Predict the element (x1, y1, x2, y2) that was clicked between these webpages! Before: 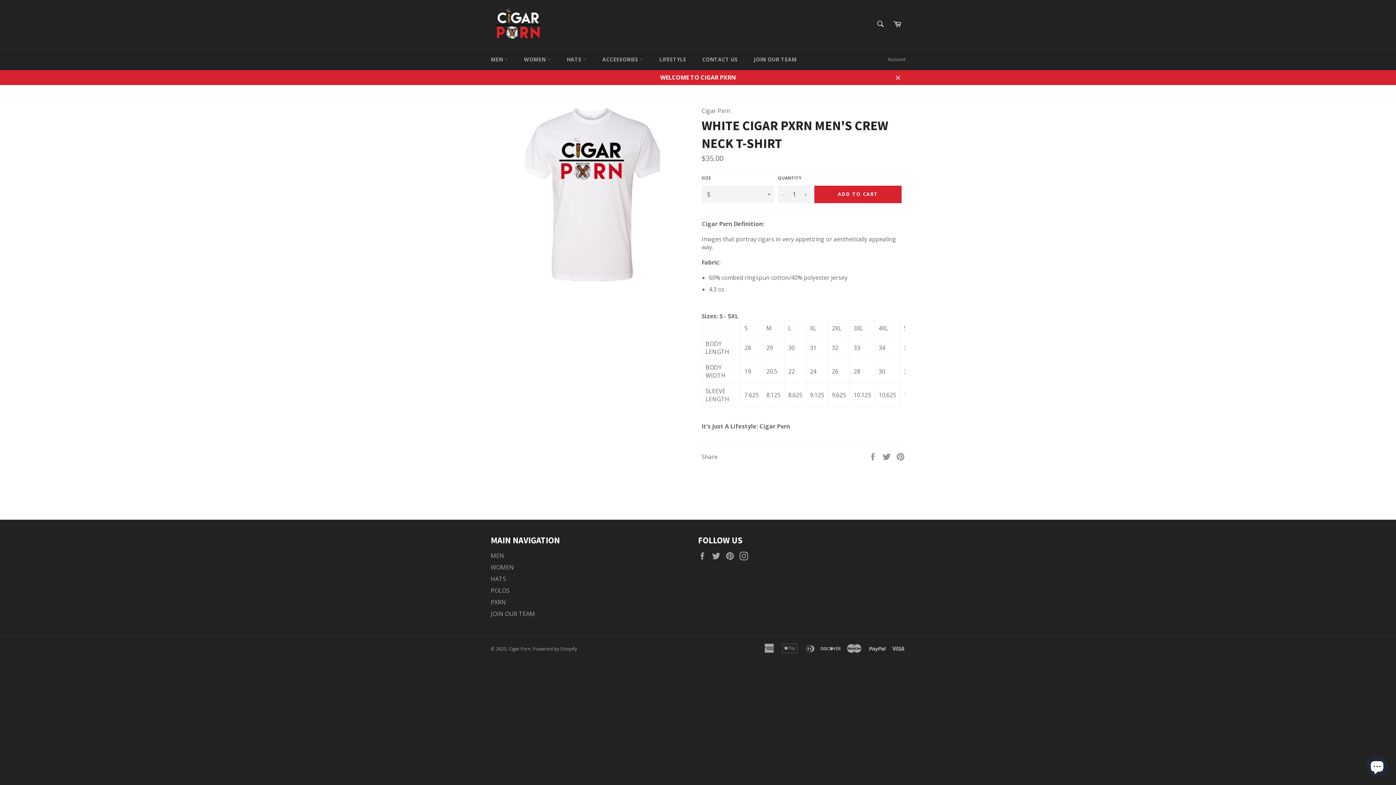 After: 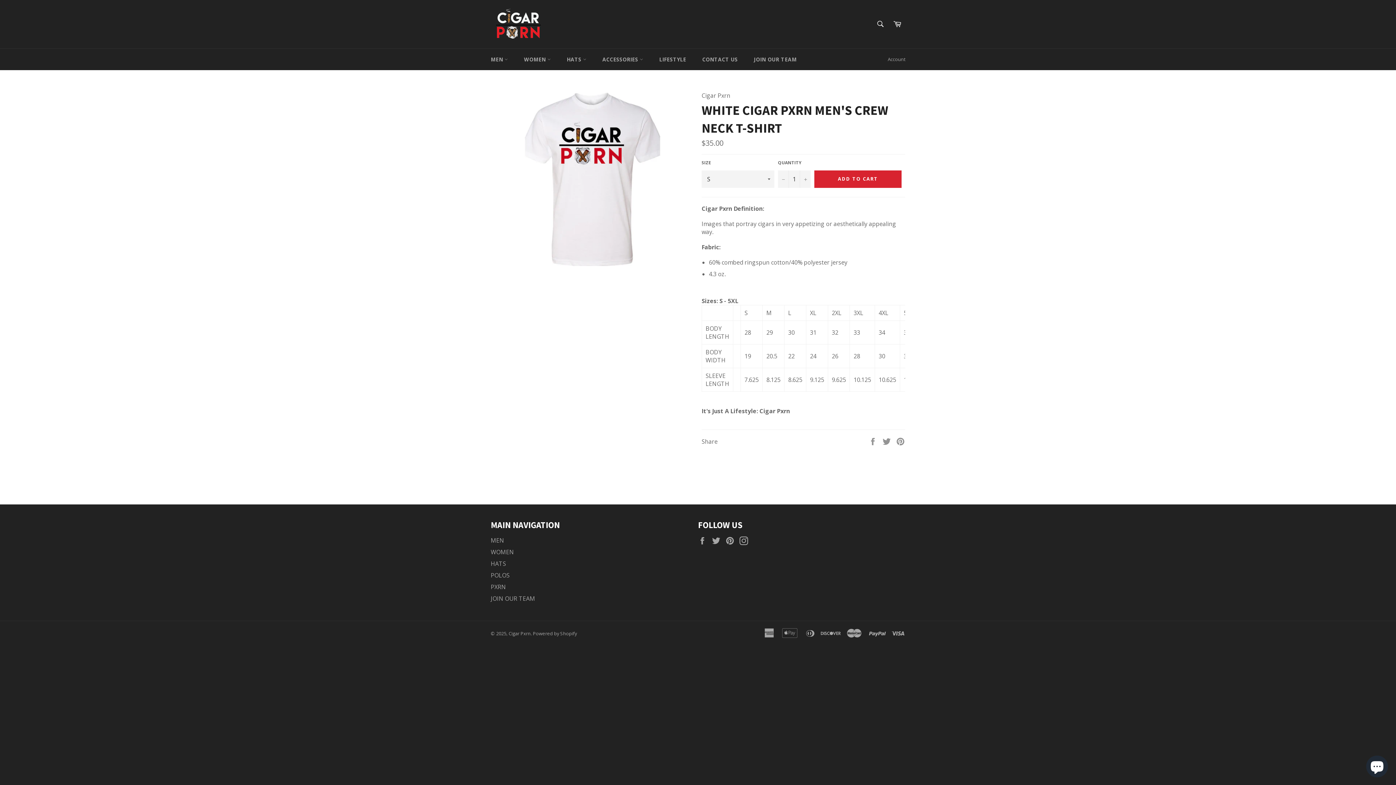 Action: bbox: (890, 69, 905, 85) label: Close